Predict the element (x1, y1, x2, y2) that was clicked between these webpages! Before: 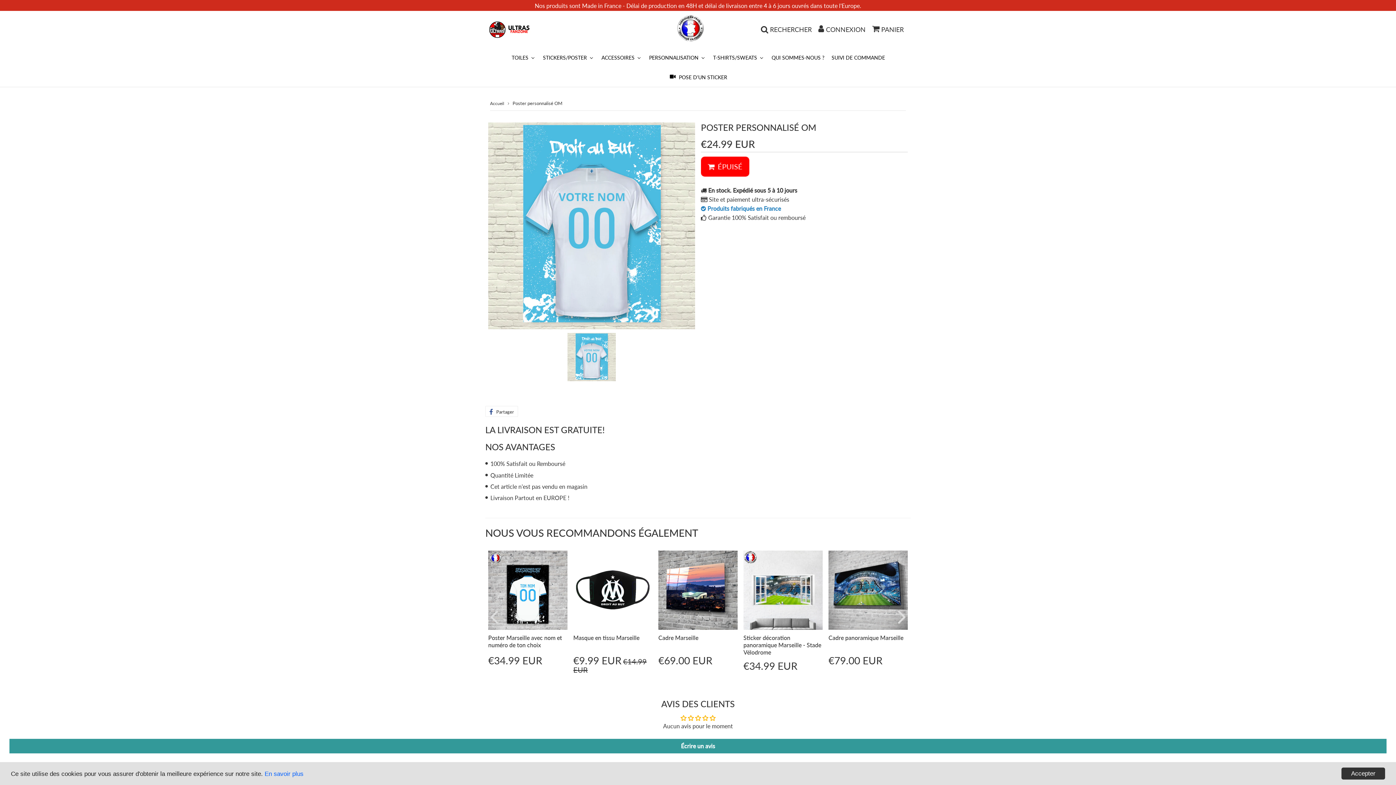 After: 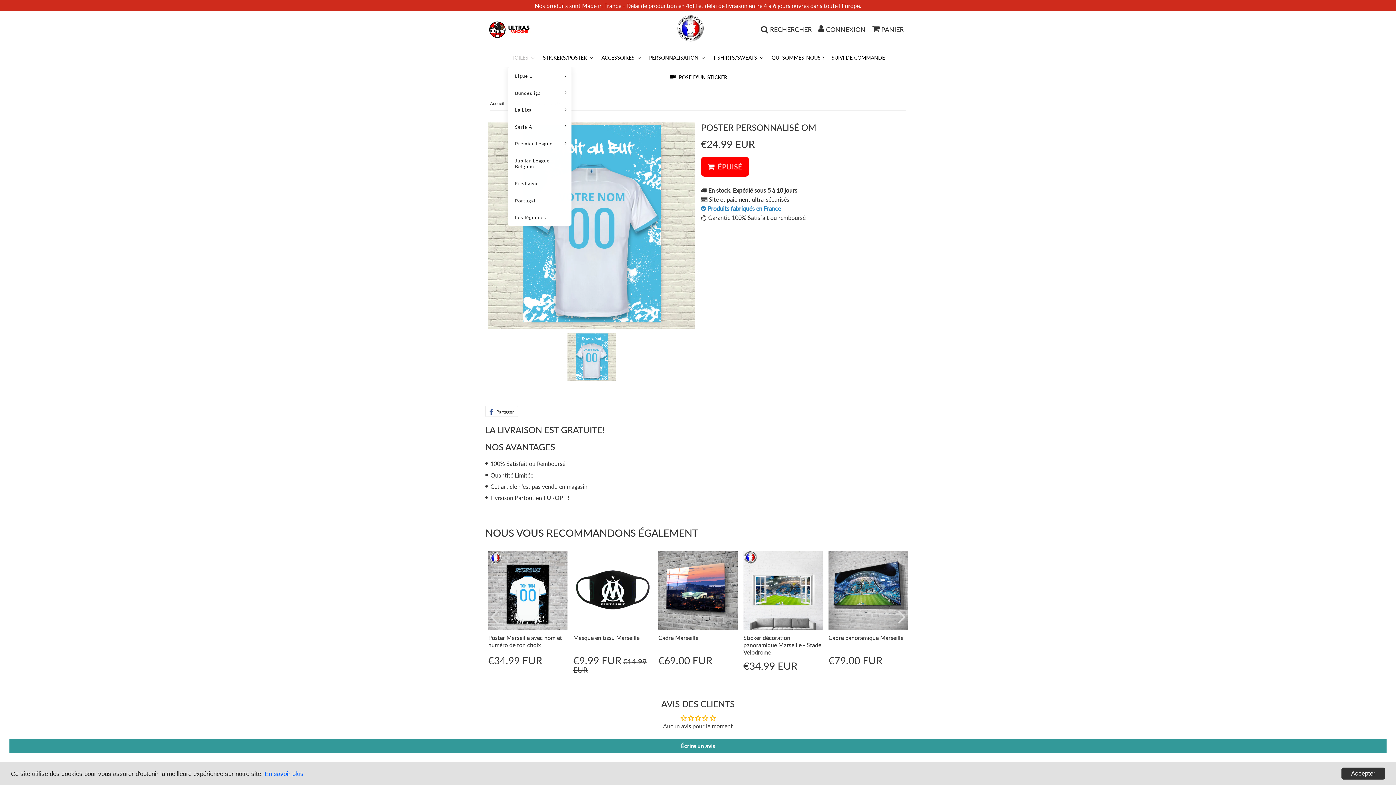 Action: bbox: (507, 48, 539, 67) label: Toiles